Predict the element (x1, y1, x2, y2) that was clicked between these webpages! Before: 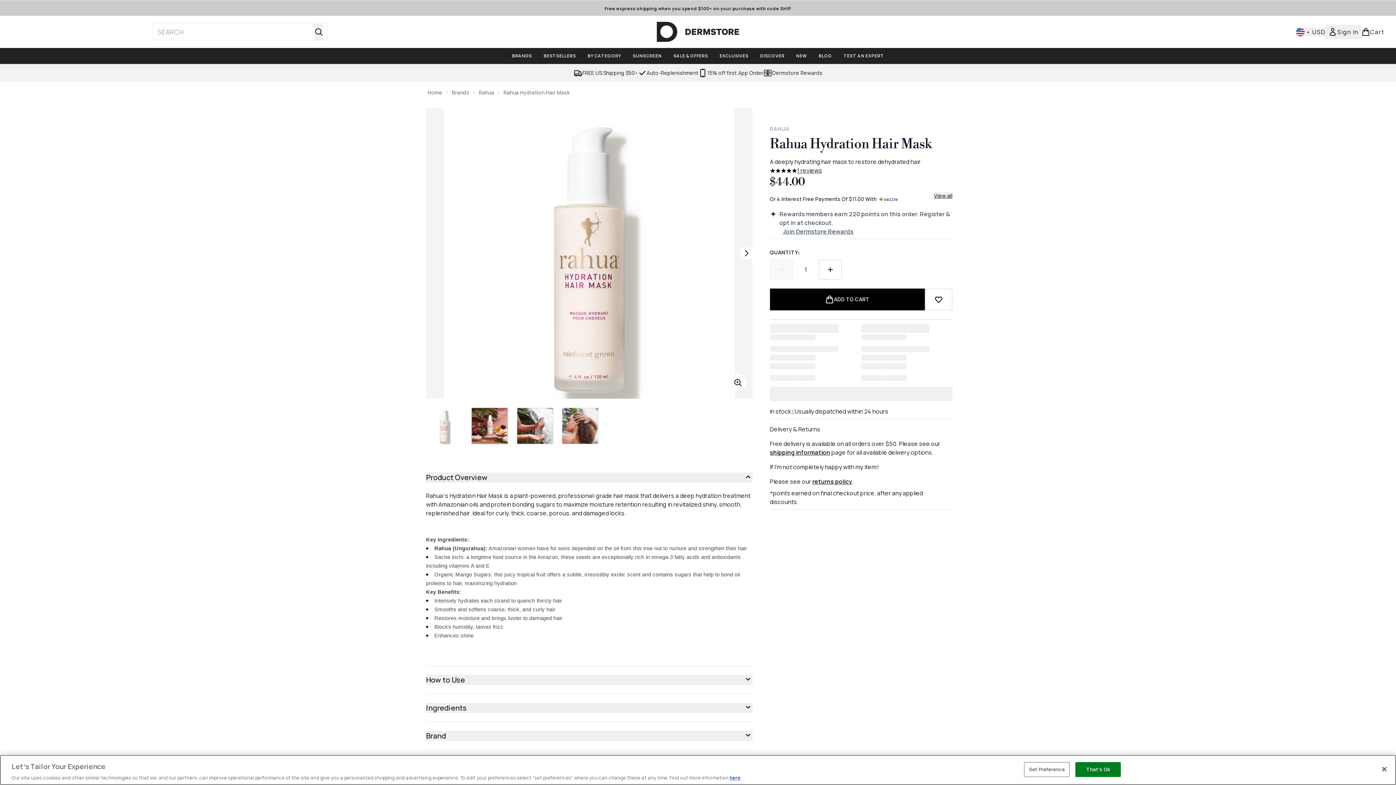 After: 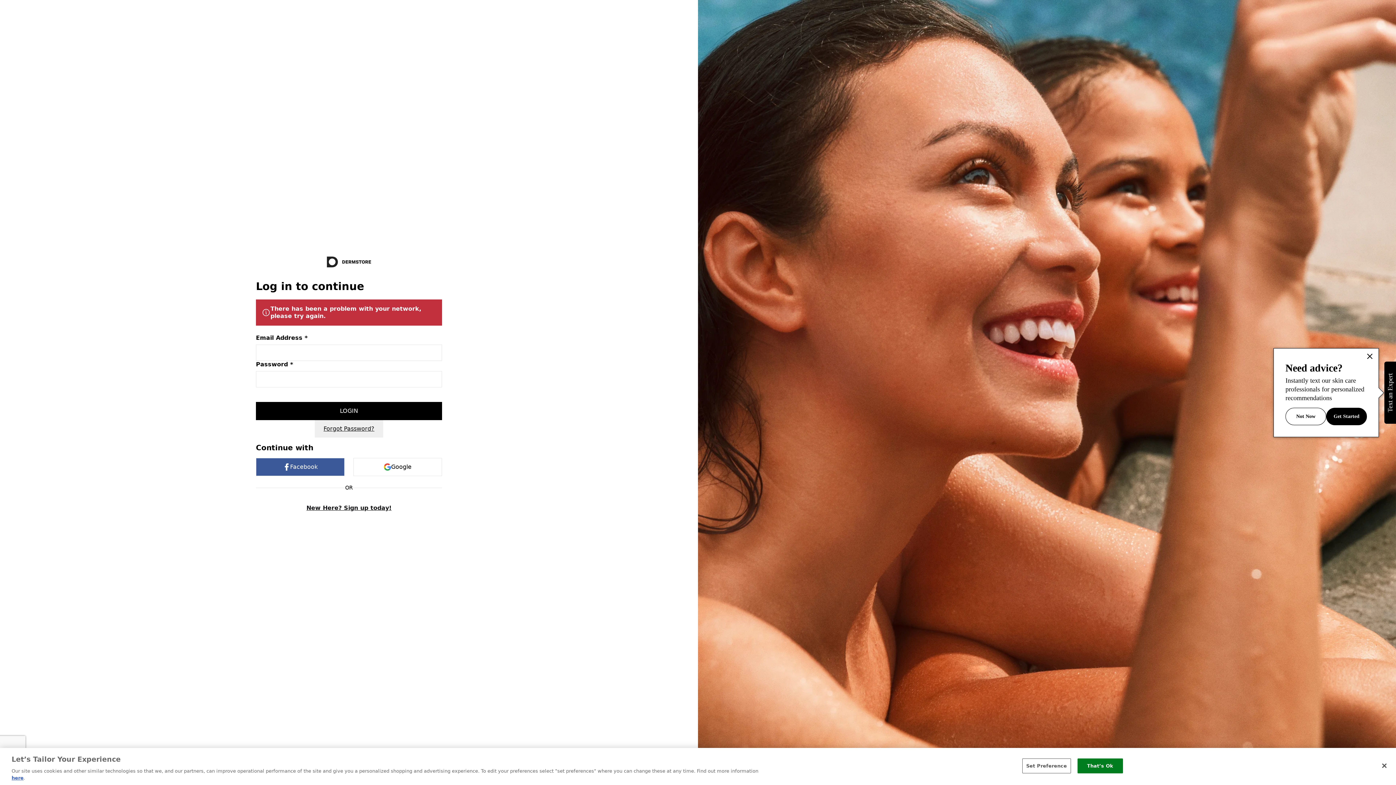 Action: bbox: (783, 227, 952, 236) label: Join Dermstore Rewards